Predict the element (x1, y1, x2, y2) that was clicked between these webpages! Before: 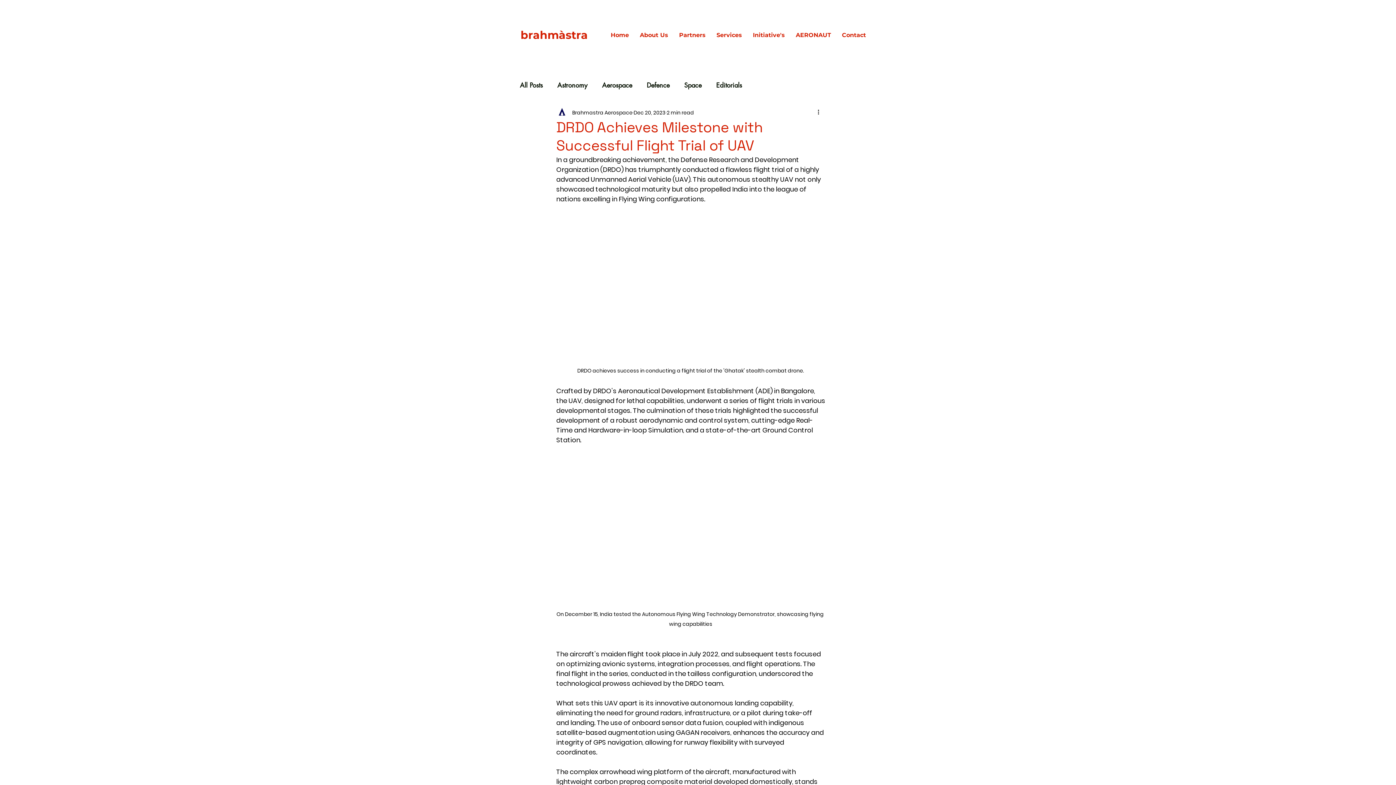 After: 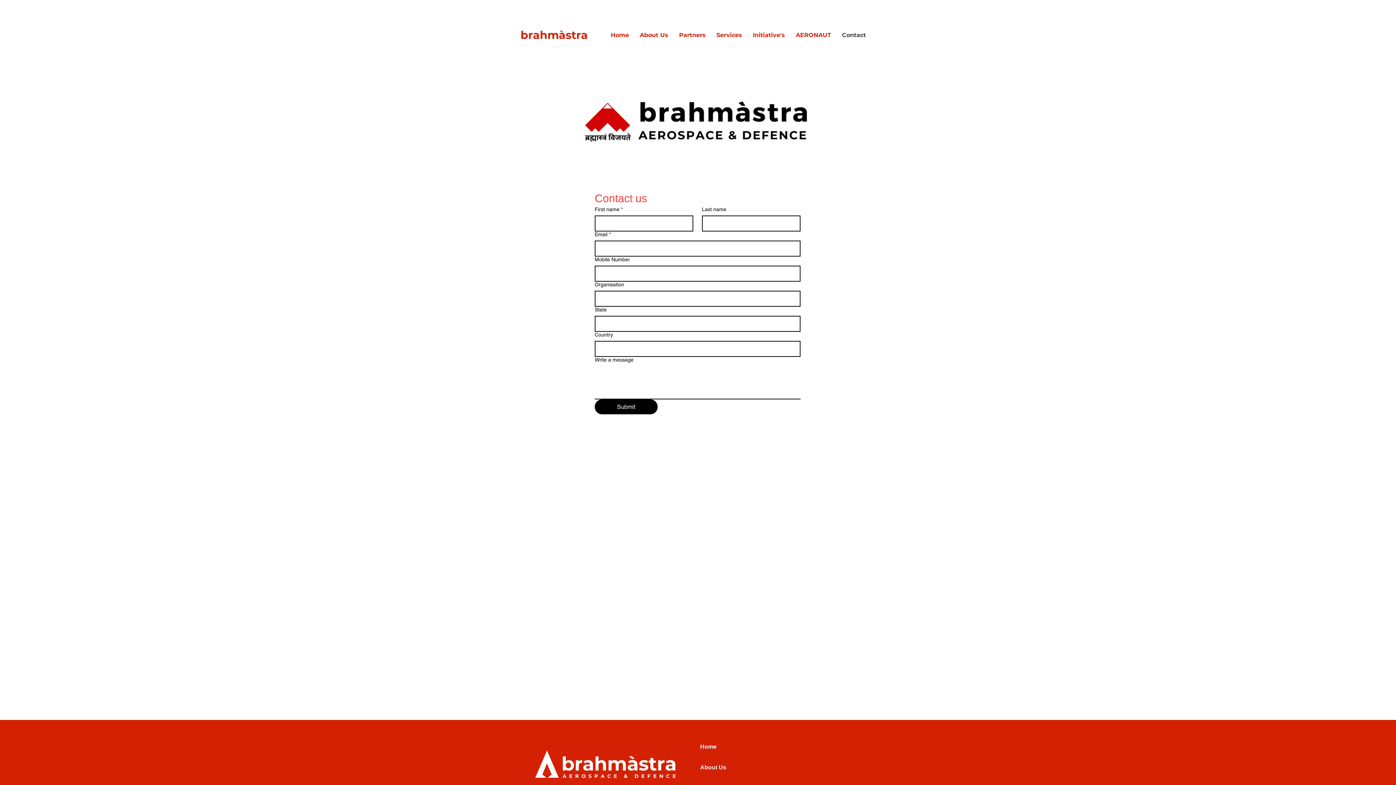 Action: label: Contact bbox: (836, 26, 871, 44)